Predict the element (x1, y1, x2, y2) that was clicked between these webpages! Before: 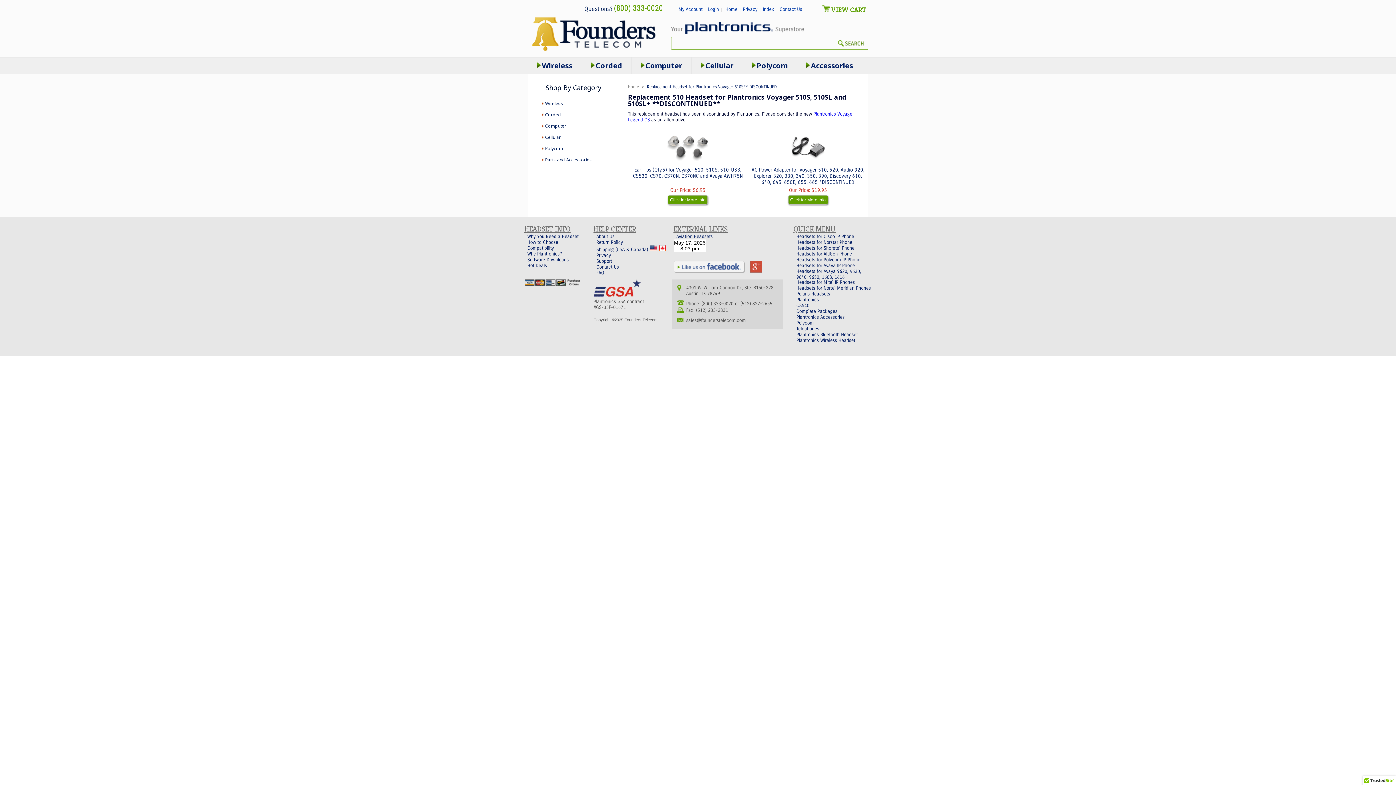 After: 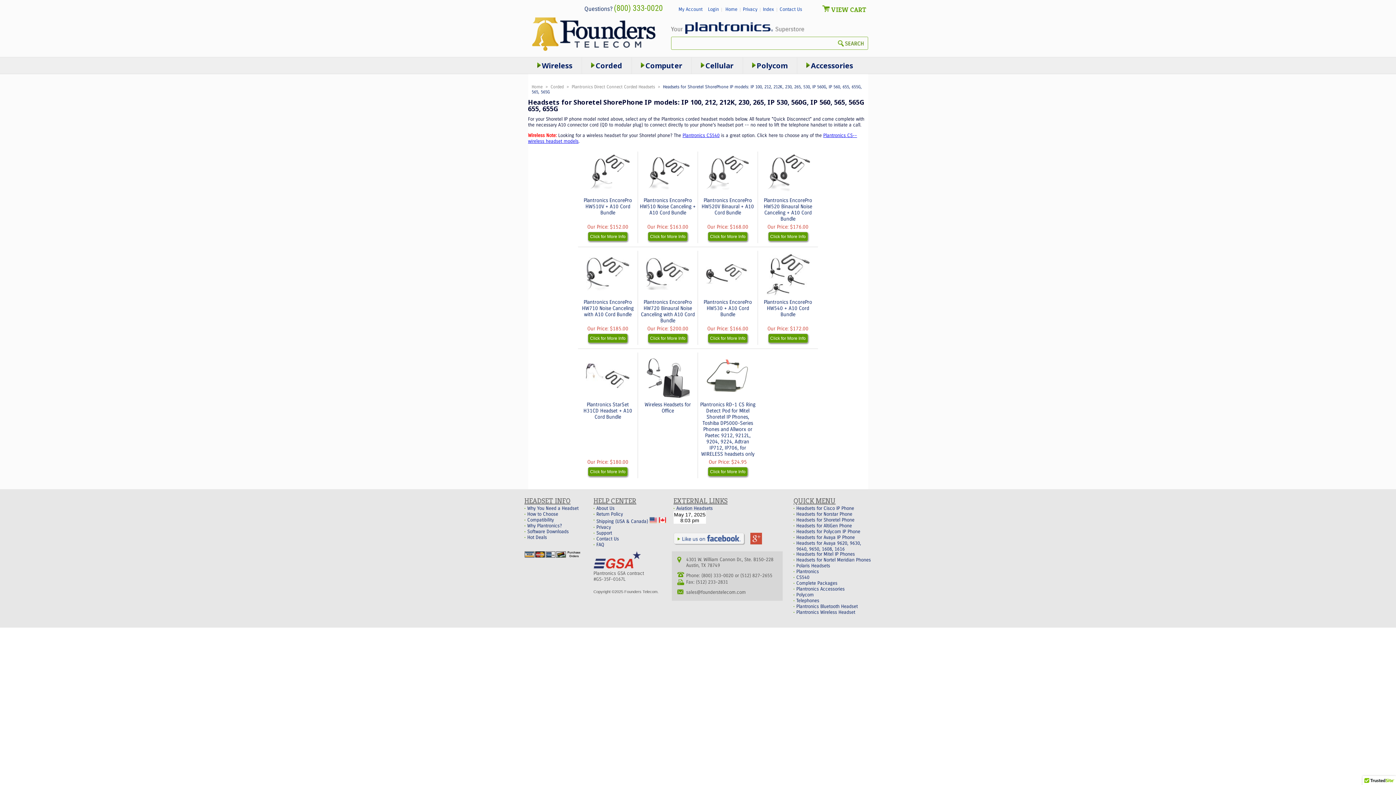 Action: label: Headsets for Shoretel Phone bbox: (796, 245, 854, 251)